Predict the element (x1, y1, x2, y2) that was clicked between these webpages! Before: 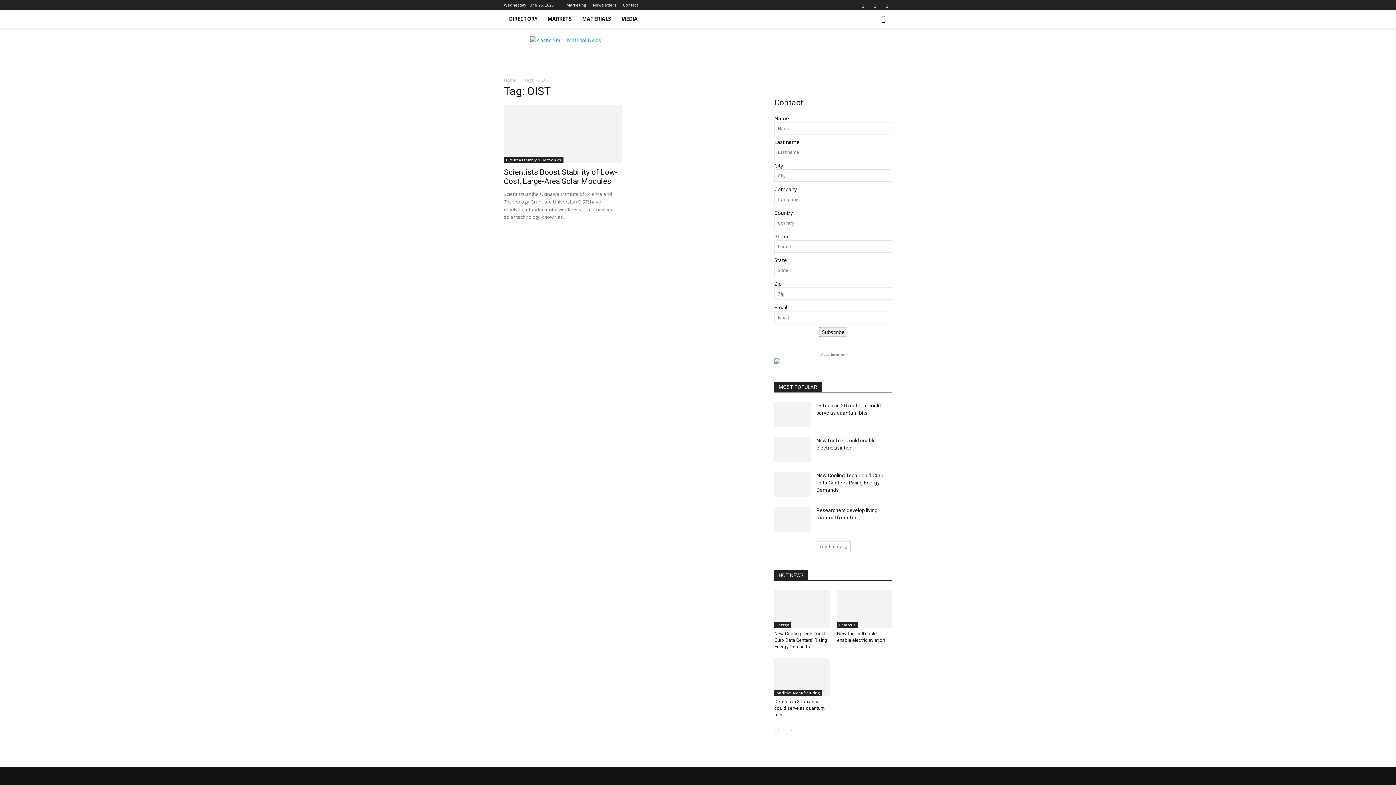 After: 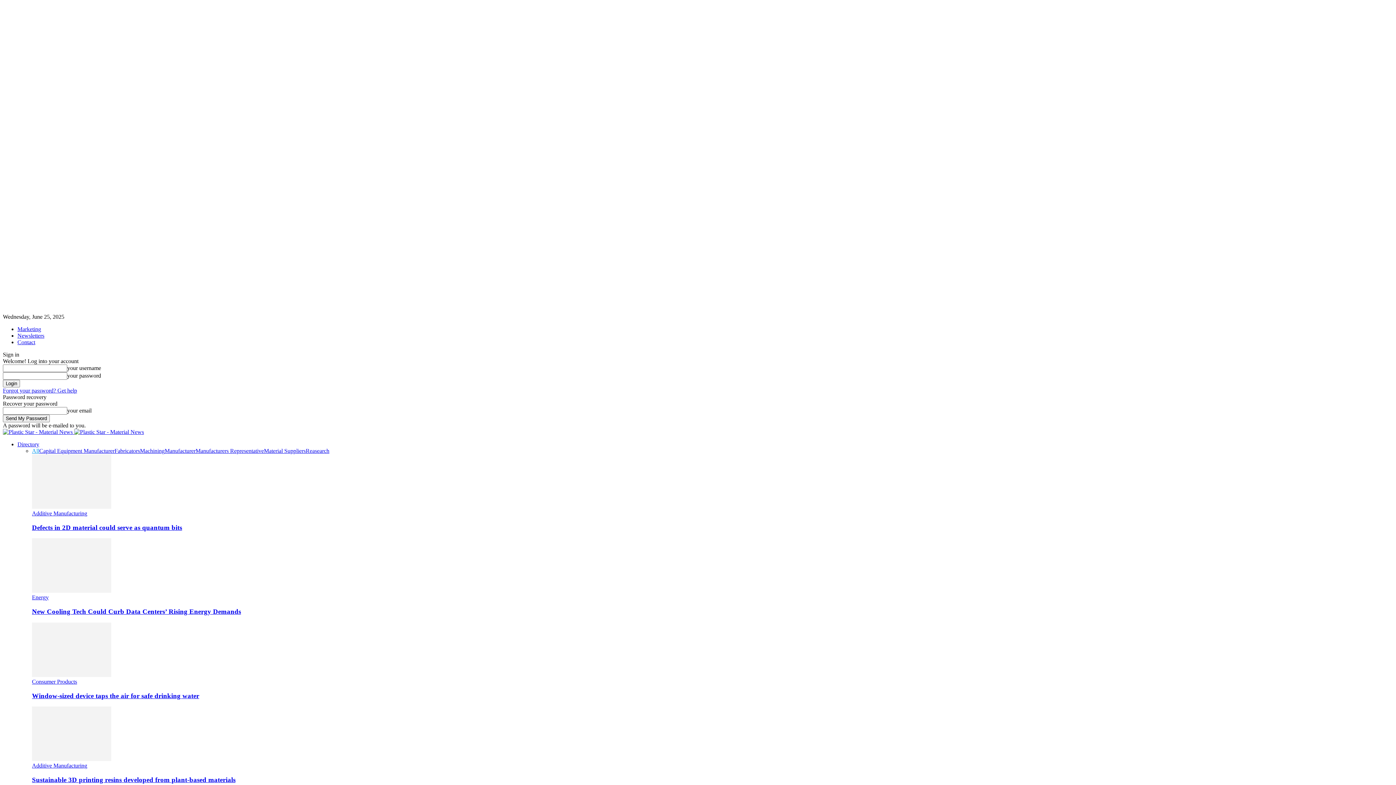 Action: bbox: (774, 658, 829, 696)